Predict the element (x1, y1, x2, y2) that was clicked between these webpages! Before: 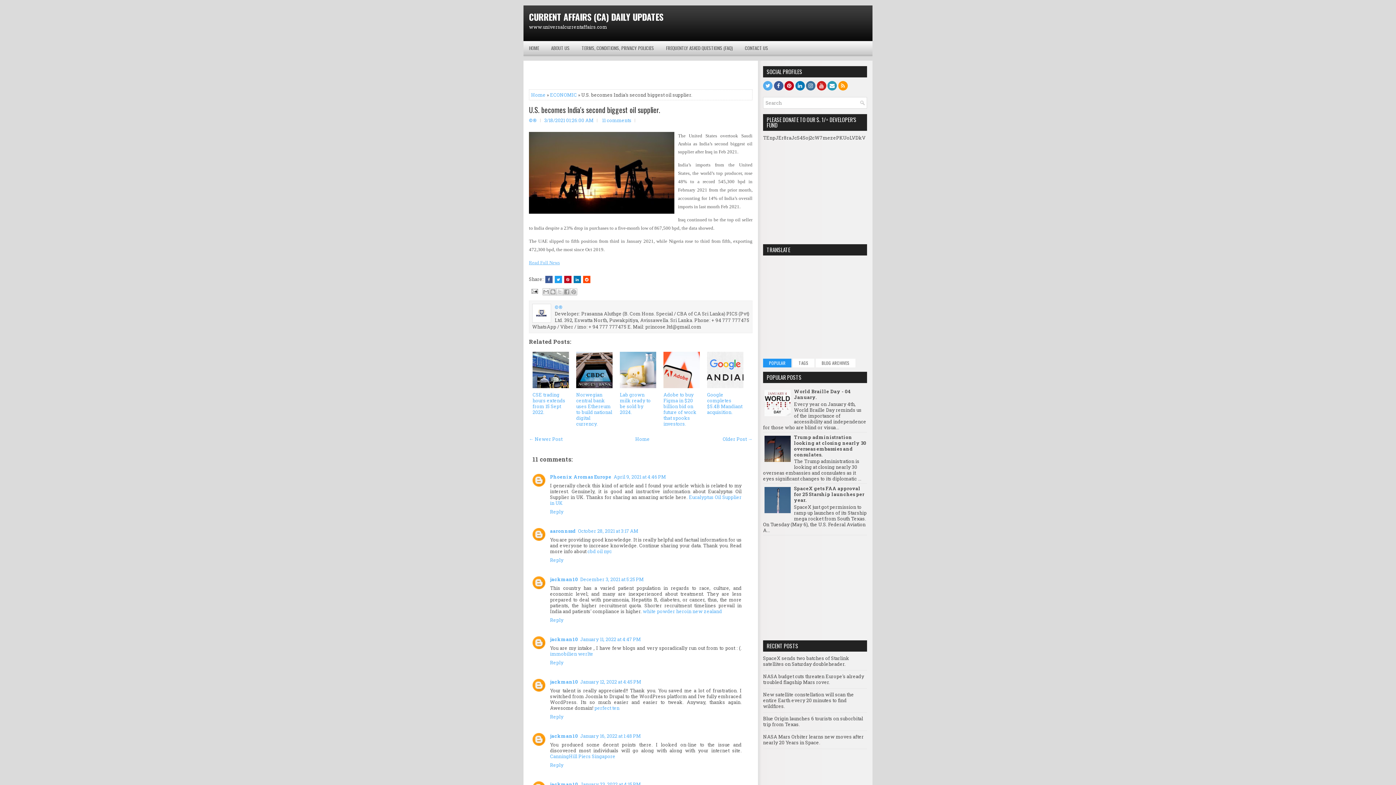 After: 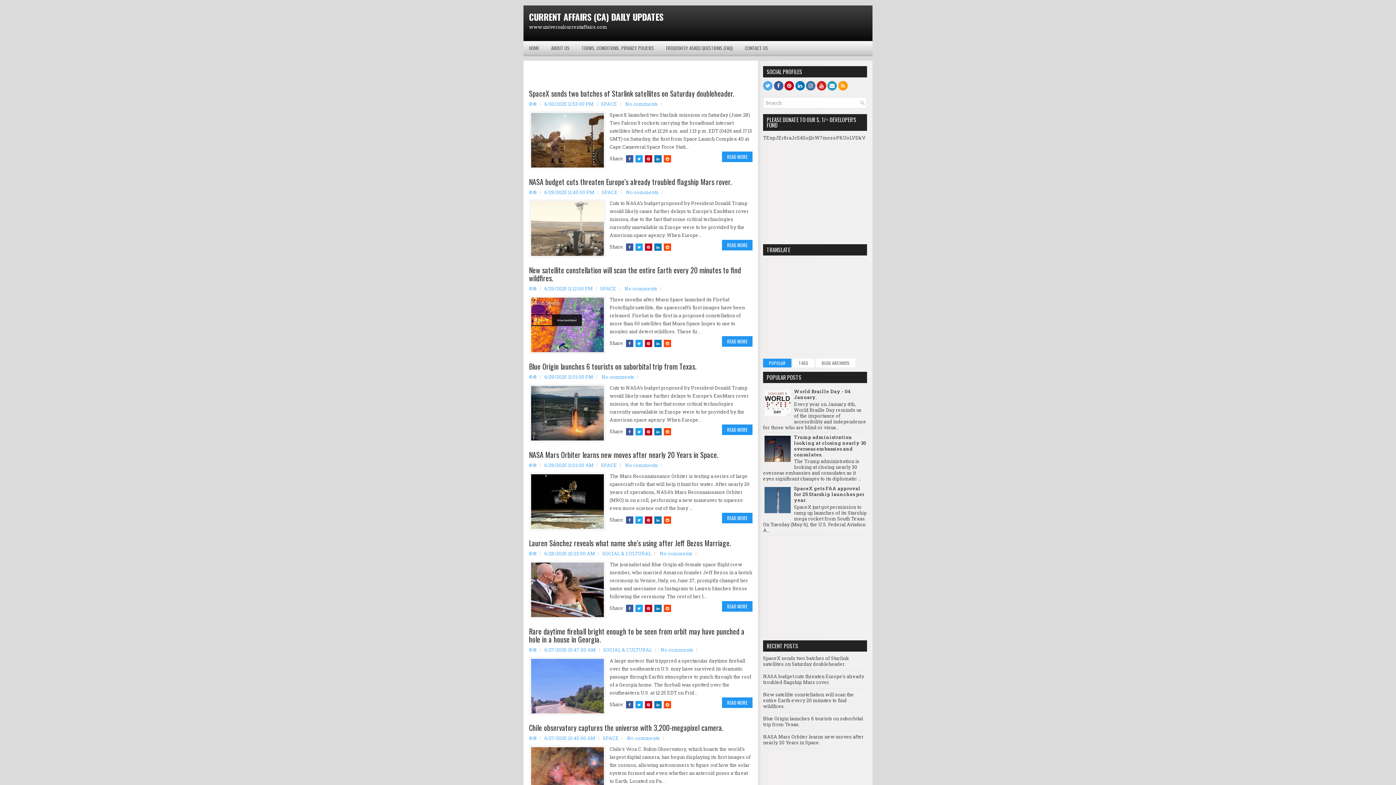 Action: bbox: (523, 41, 544, 54) label: HOME